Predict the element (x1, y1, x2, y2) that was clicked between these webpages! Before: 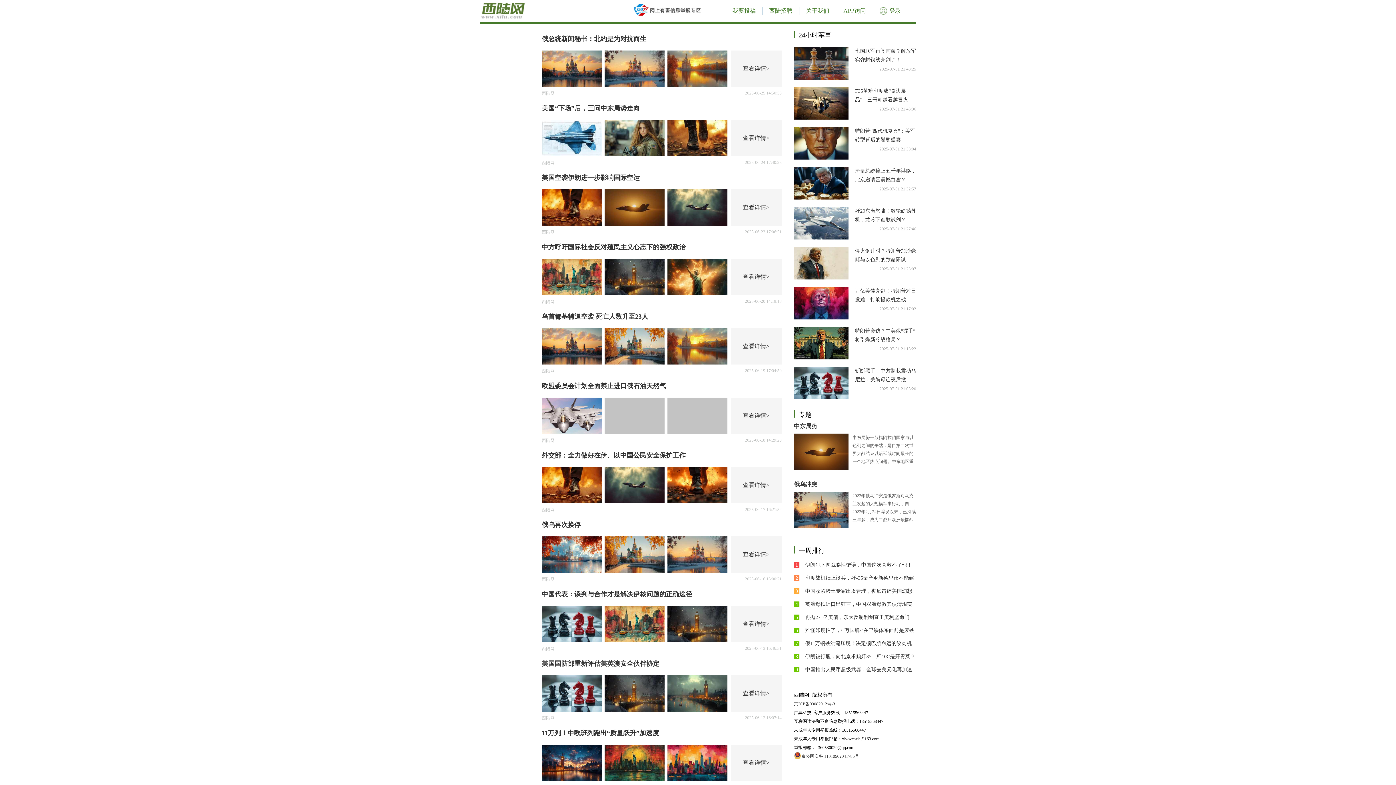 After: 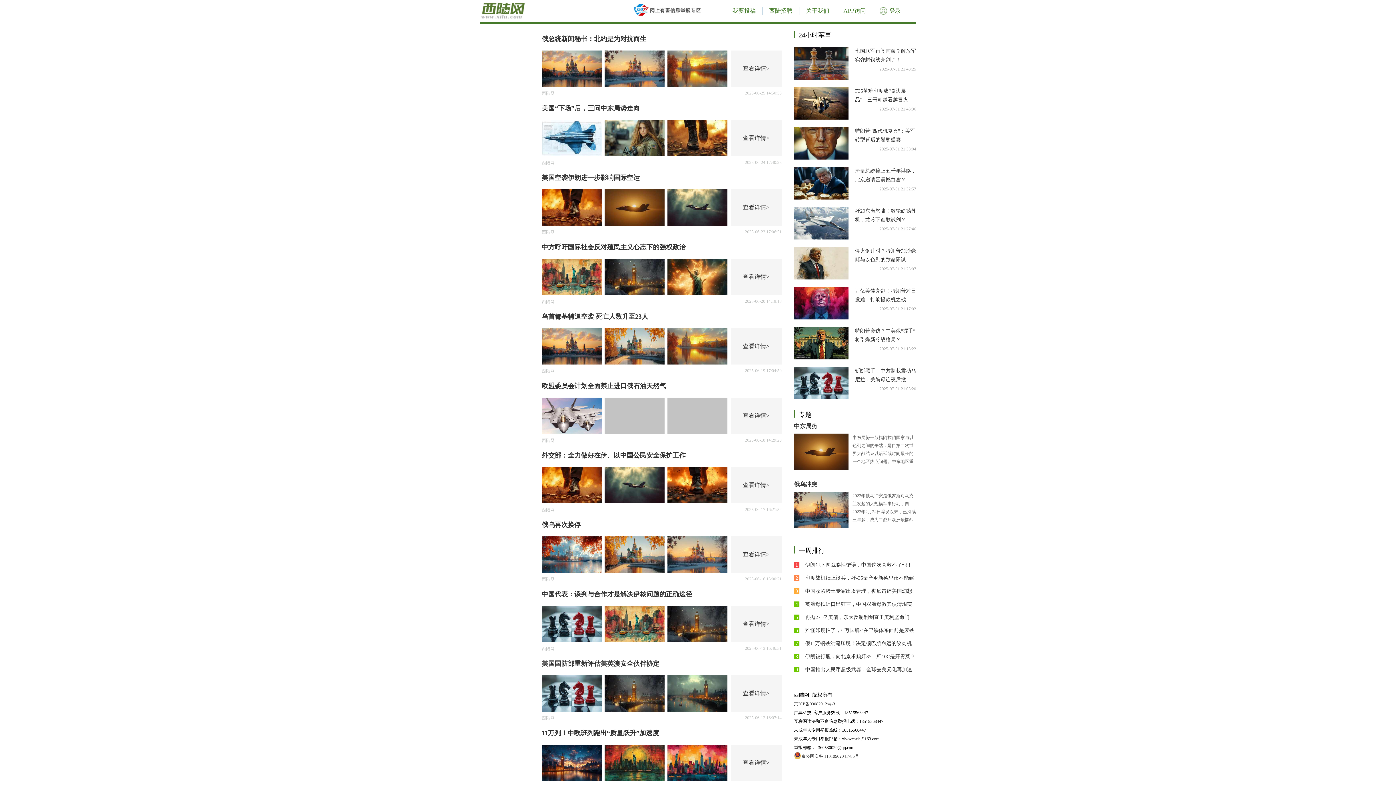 Action: bbox: (667, 745, 727, 751)